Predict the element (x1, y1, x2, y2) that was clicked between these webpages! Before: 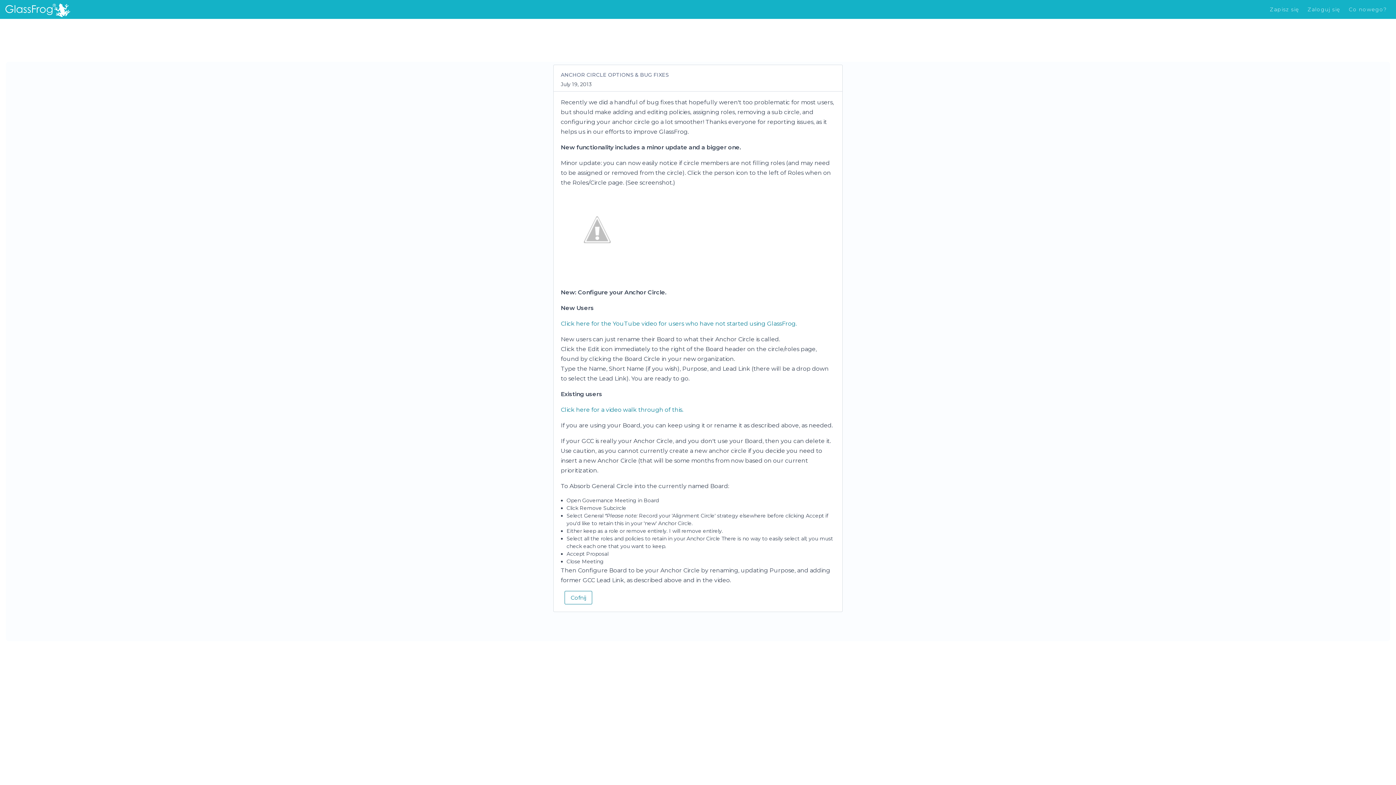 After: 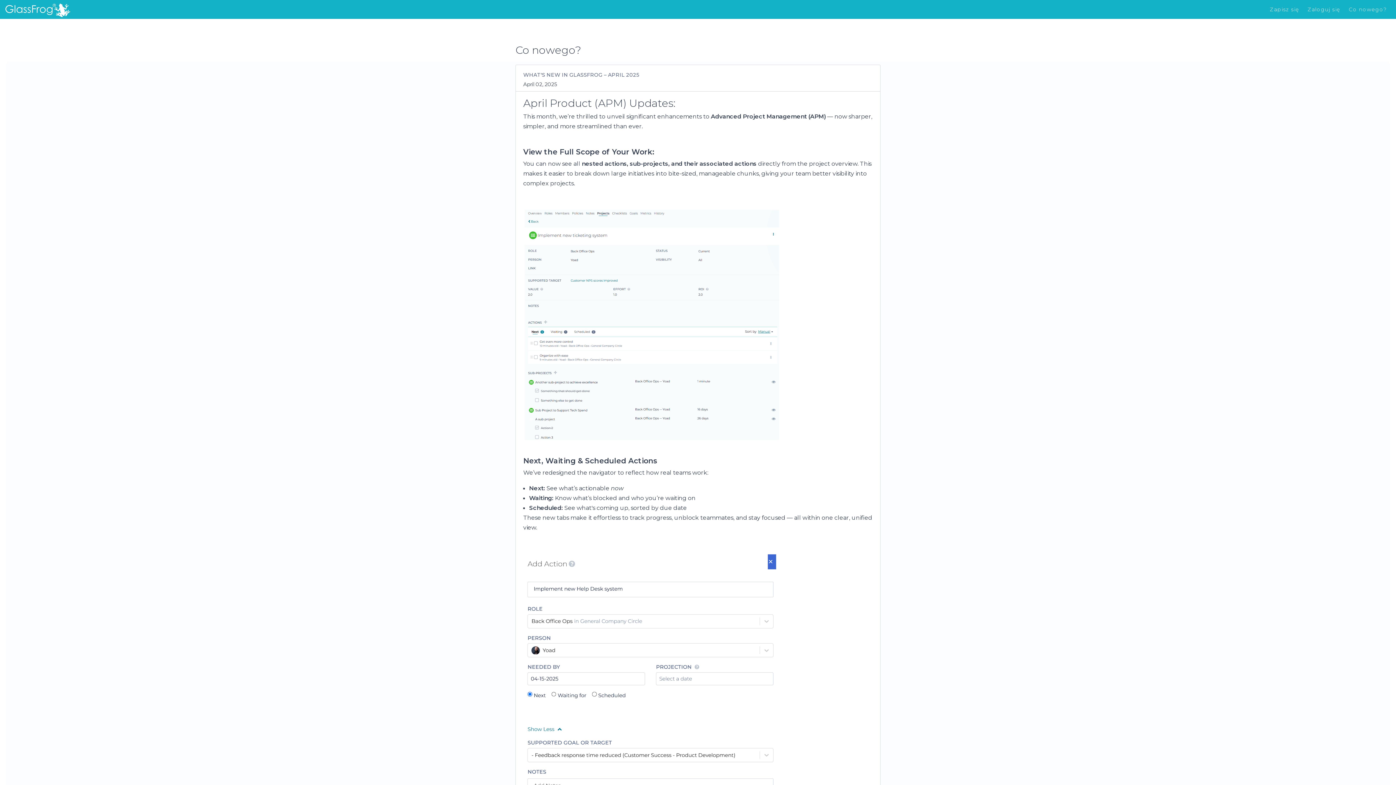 Action: label: Co nowego? bbox: (1345, 3, 1390, 15)